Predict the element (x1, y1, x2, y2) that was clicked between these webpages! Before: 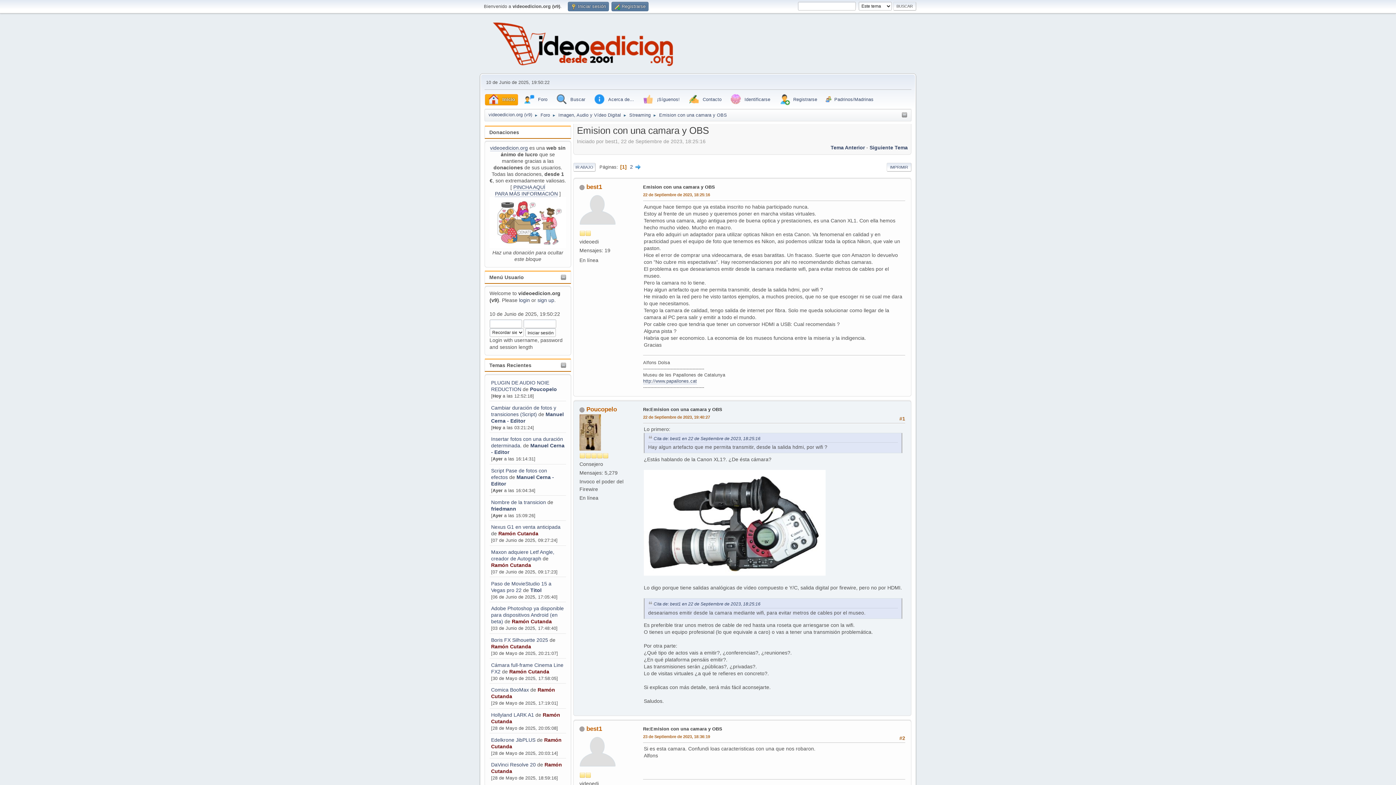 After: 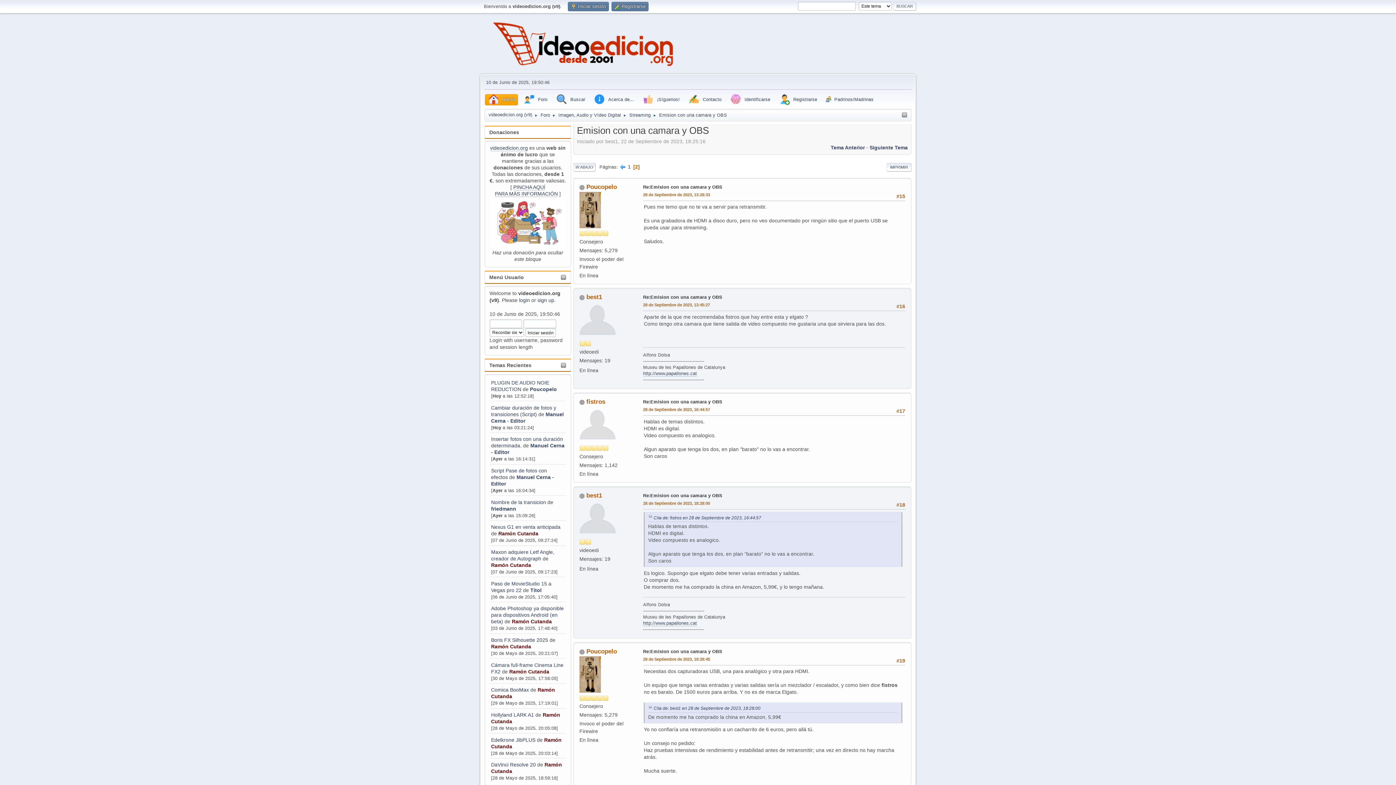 Action: bbox: (629, 163, 633, 169) label: 2